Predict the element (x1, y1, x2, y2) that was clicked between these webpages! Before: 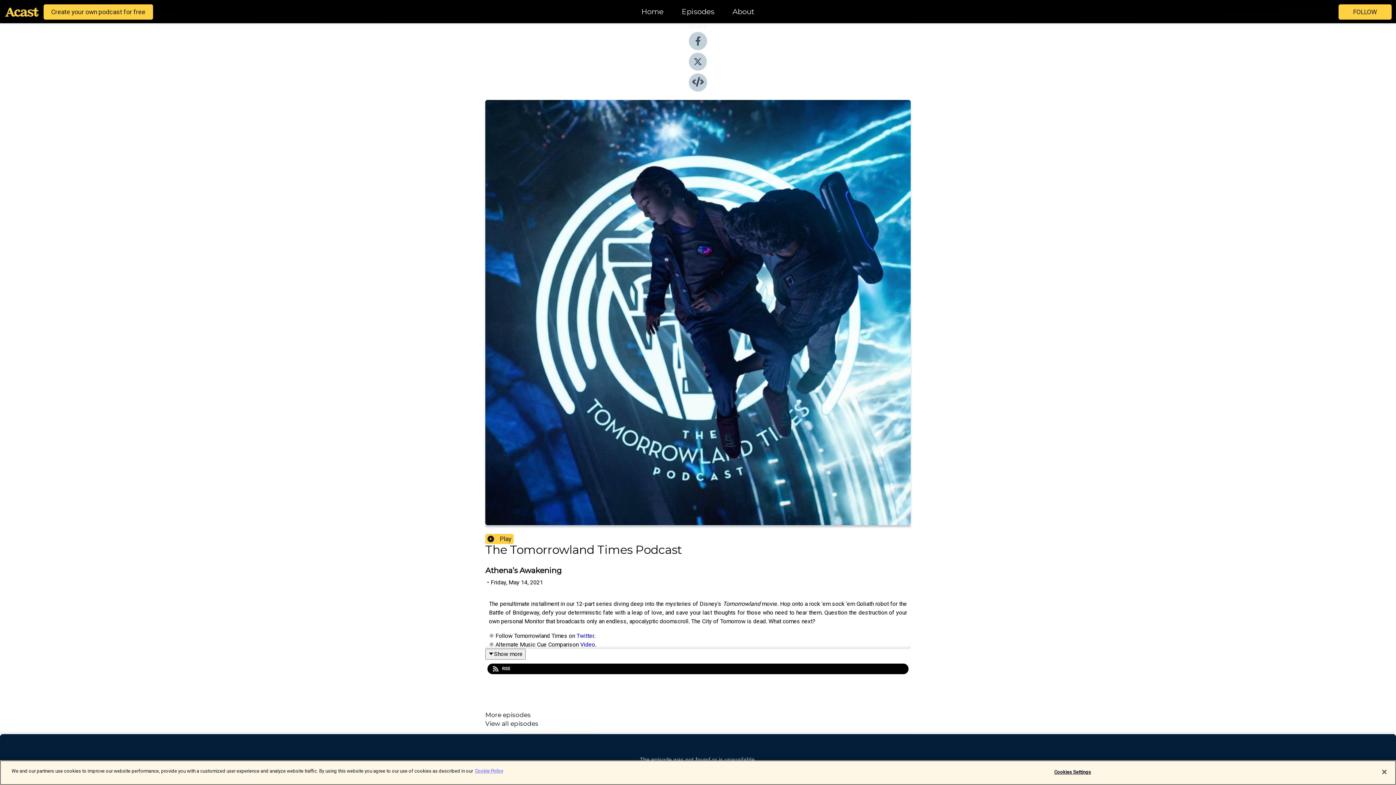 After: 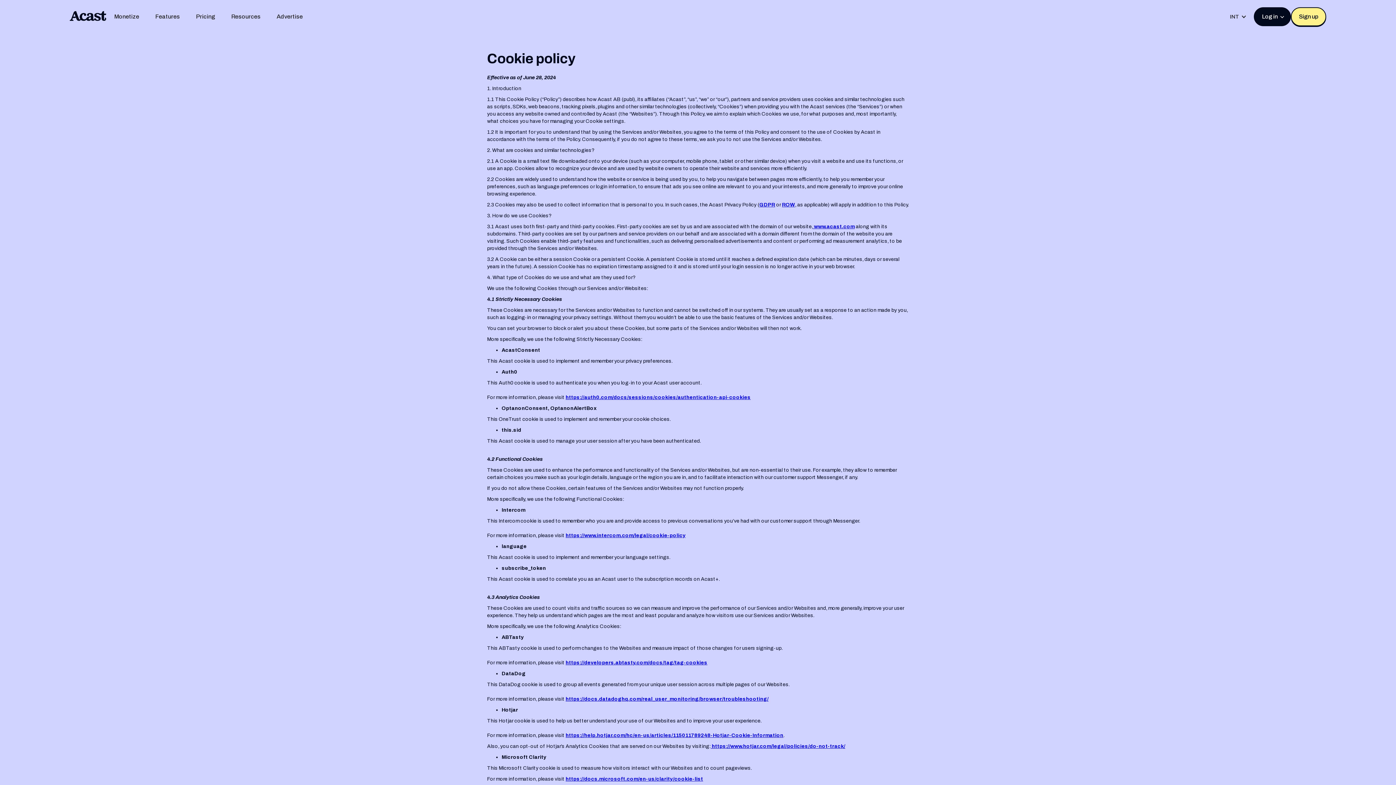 Action: label: More information about your privacy bbox: (474, 768, 503, 774)